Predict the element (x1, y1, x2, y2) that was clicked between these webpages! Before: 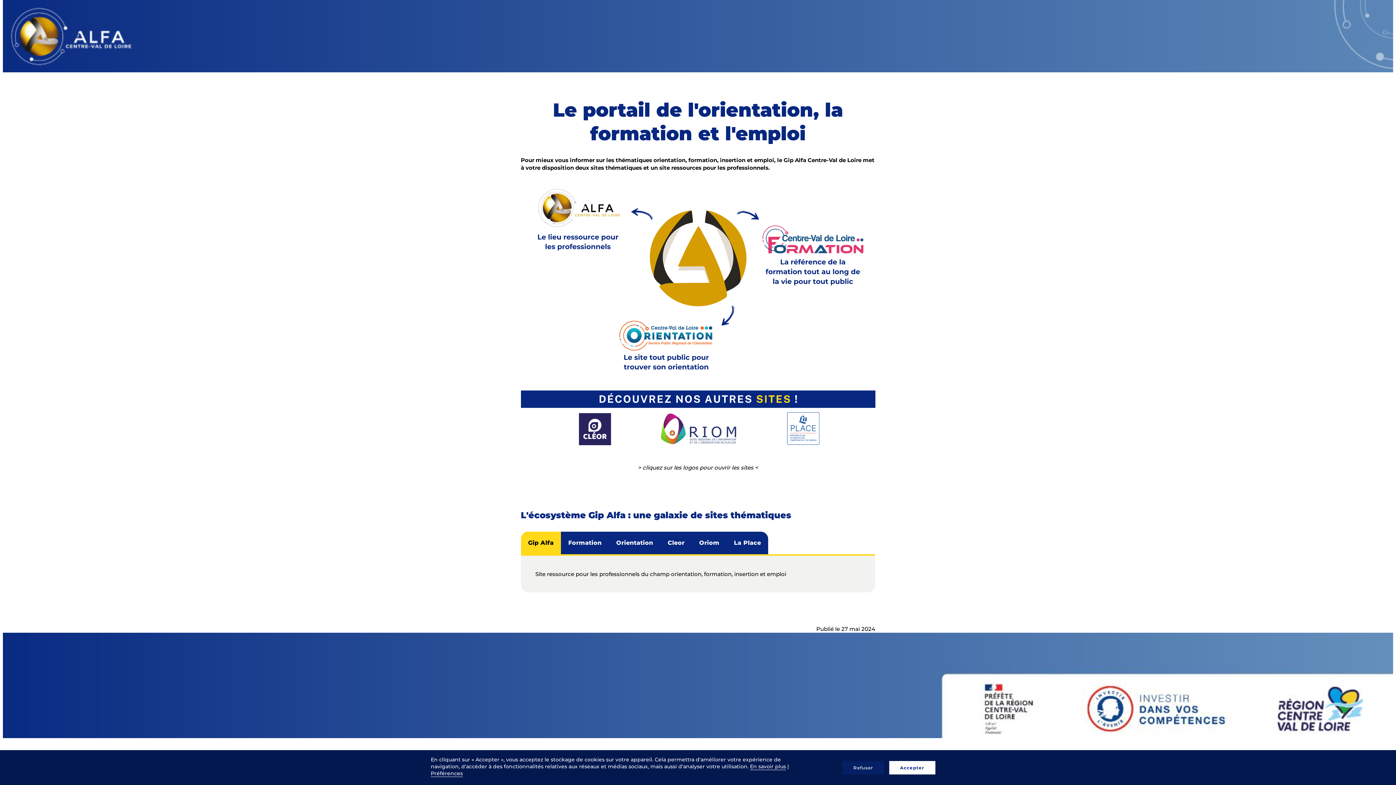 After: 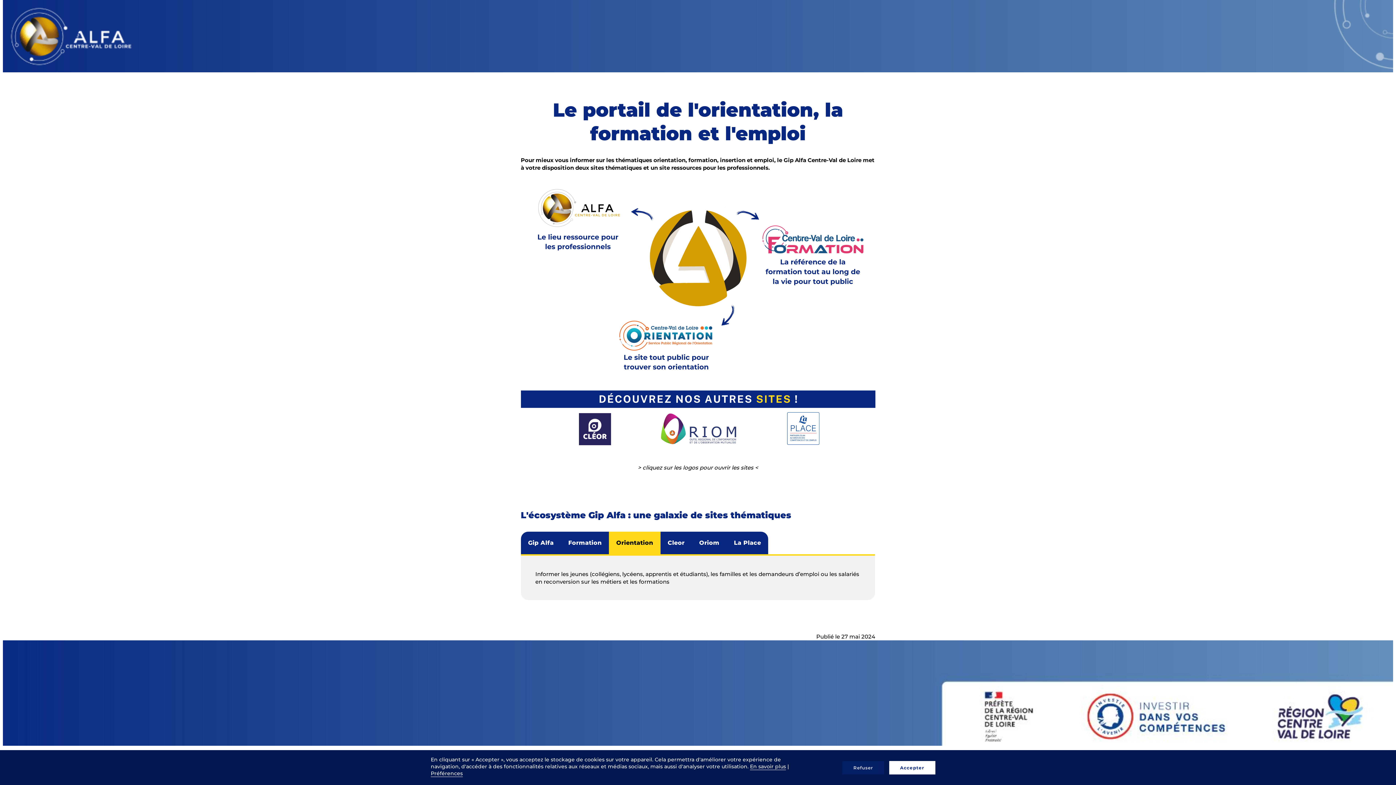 Action: bbox: (609, 532, 660, 554) label: Orientation